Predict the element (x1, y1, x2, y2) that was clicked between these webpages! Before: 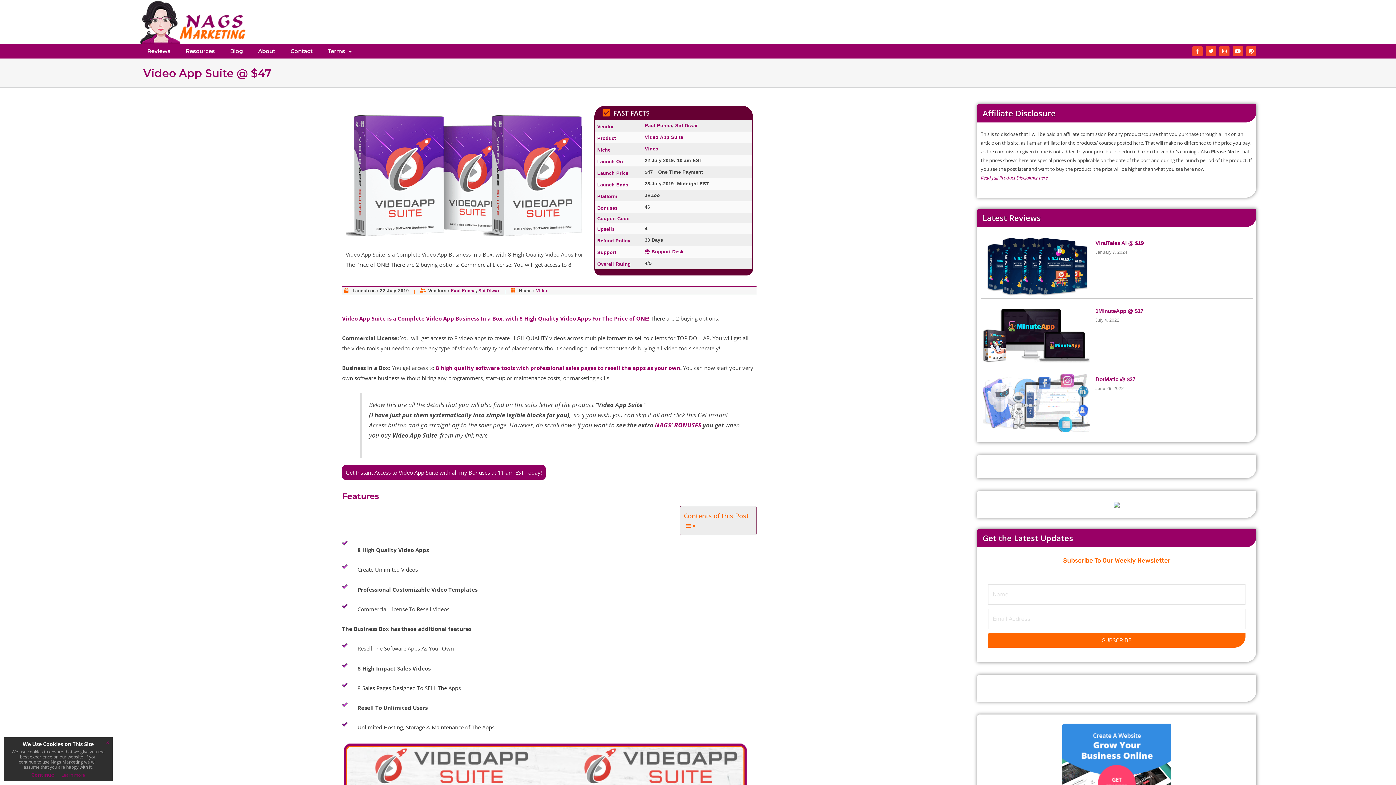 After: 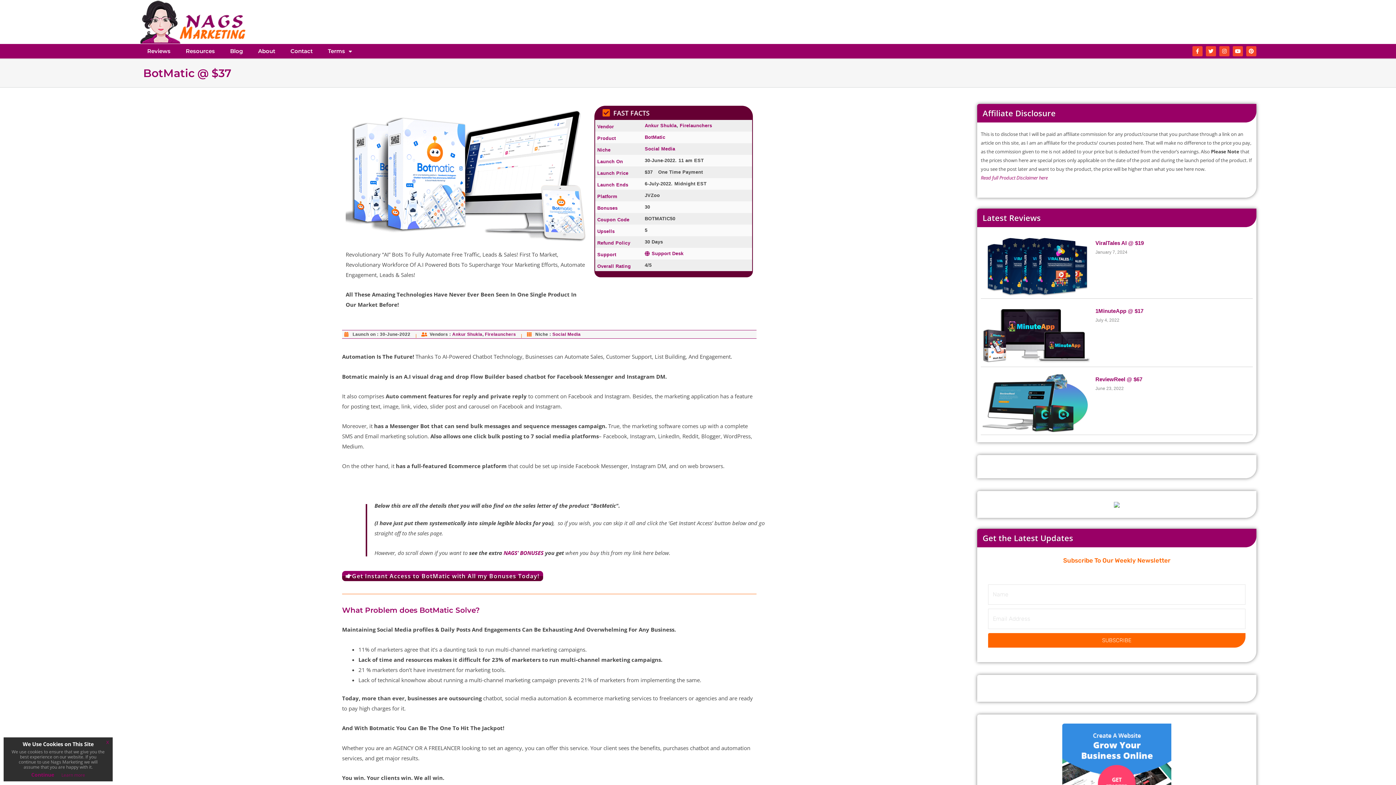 Action: bbox: (982, 374, 1090, 432)